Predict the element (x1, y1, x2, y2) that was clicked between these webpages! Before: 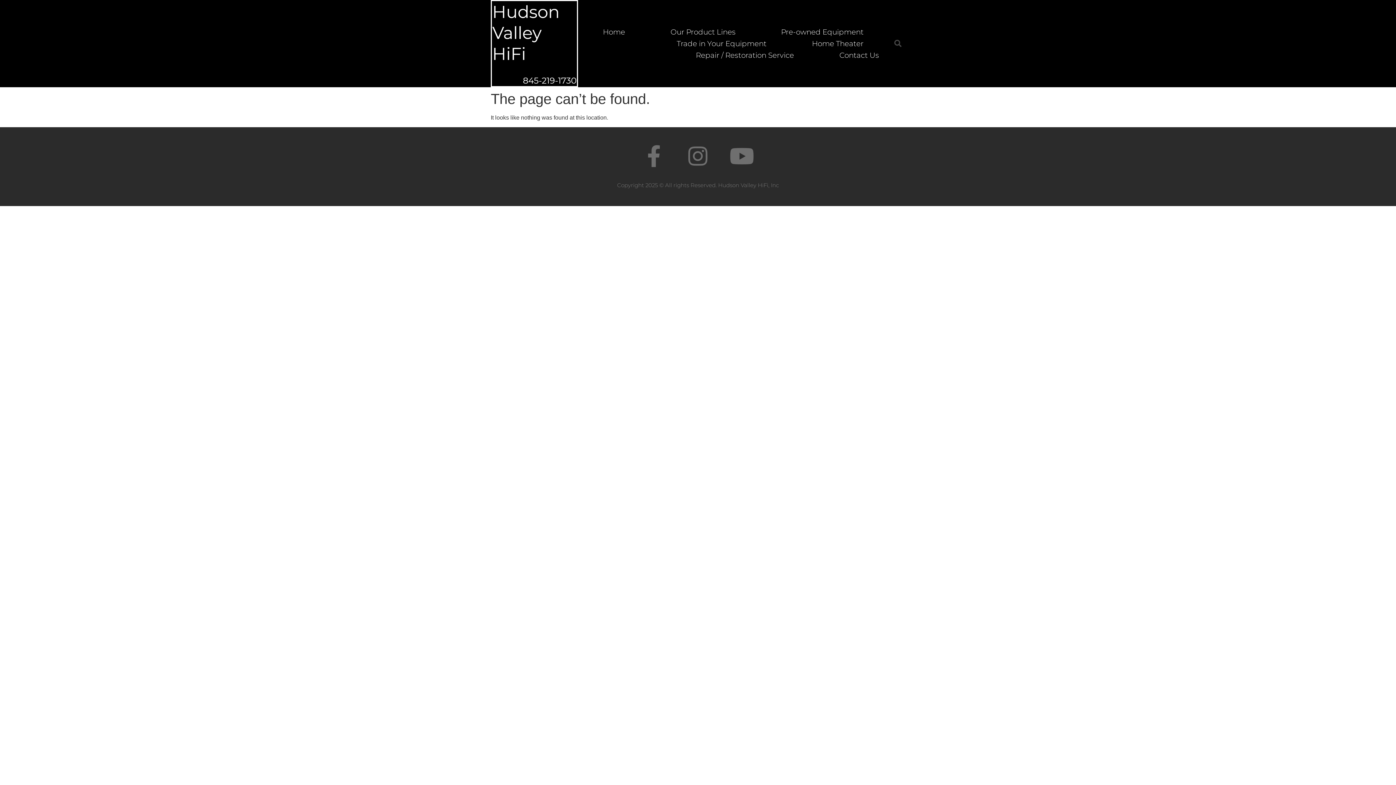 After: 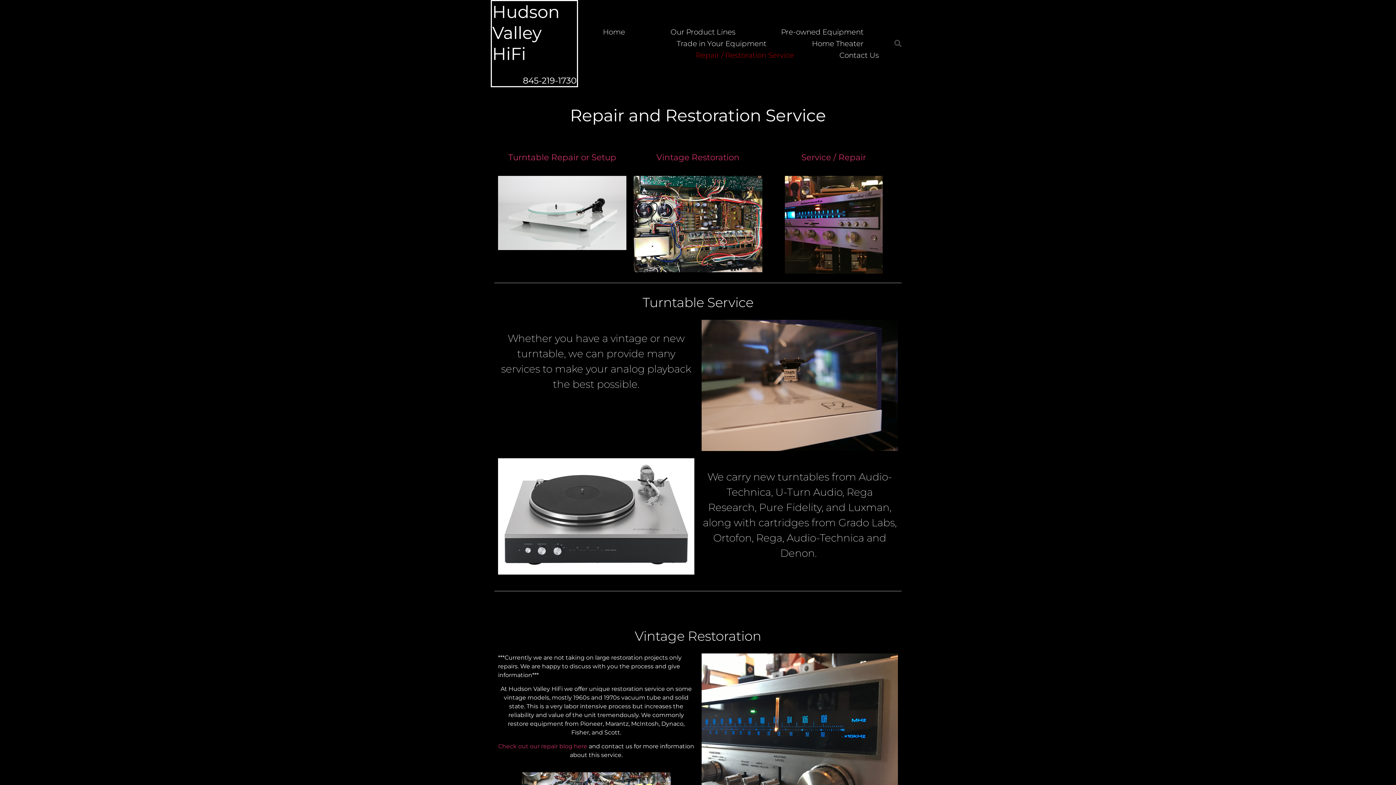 Action: bbox: (688, 49, 801, 61) label: Repair / Restoration Service